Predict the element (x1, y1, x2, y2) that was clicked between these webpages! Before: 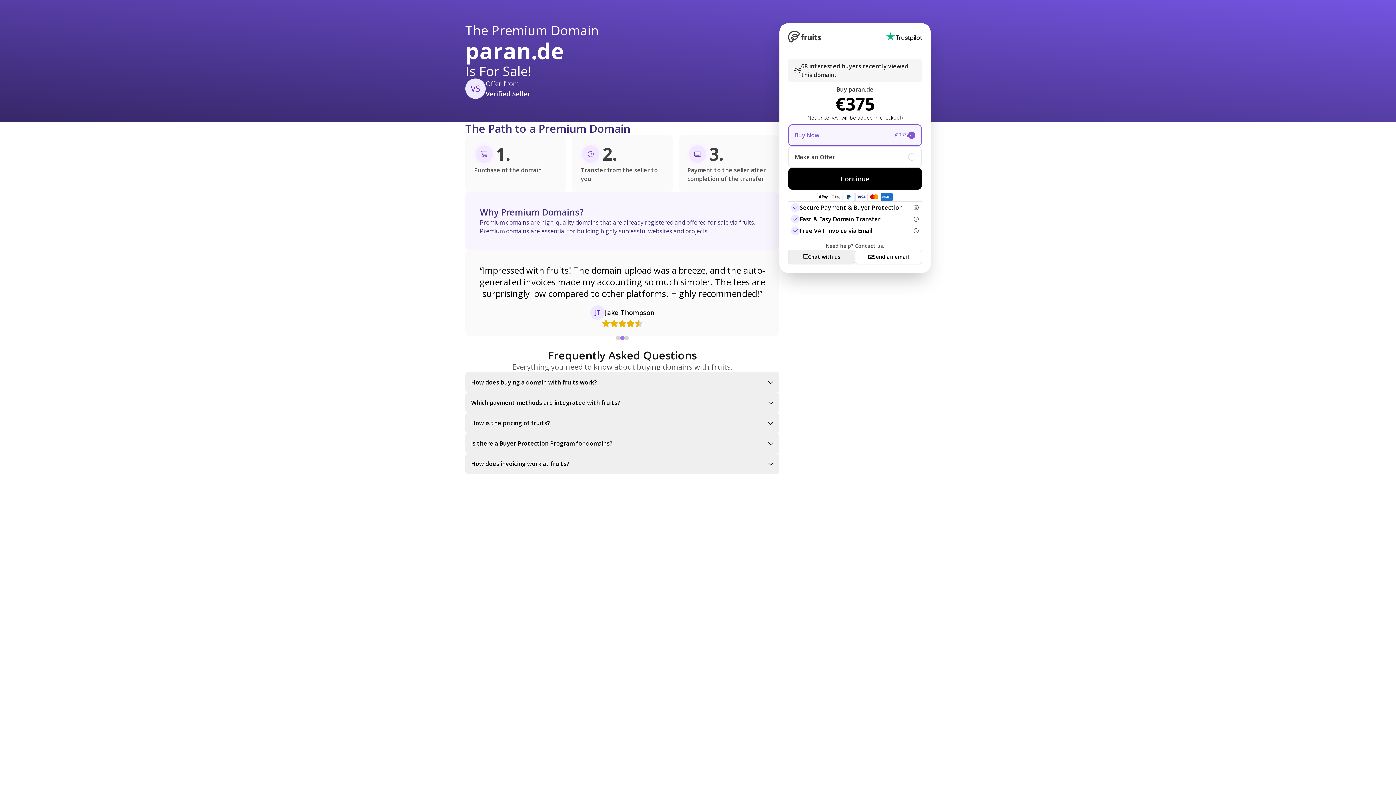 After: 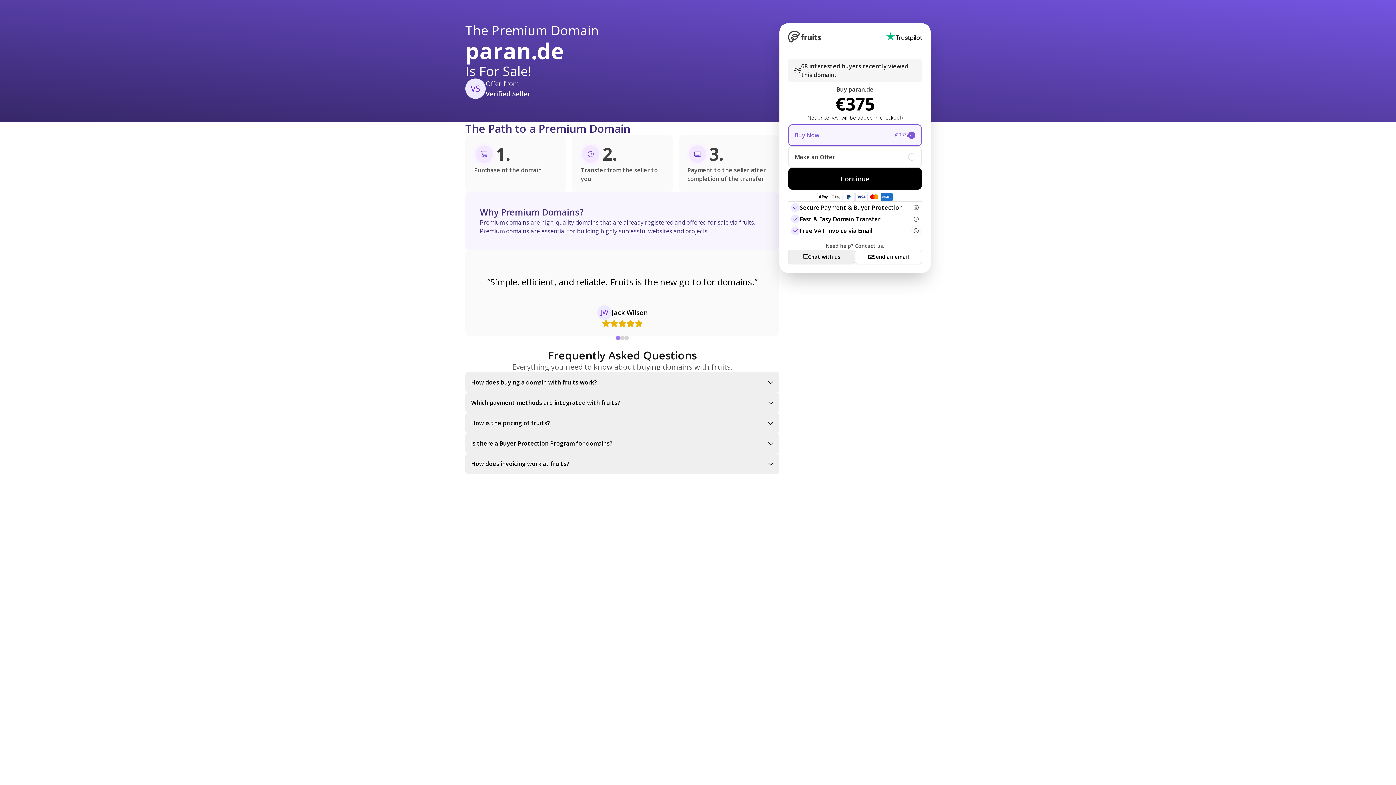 Action: bbox: (910, 225, 922, 236)